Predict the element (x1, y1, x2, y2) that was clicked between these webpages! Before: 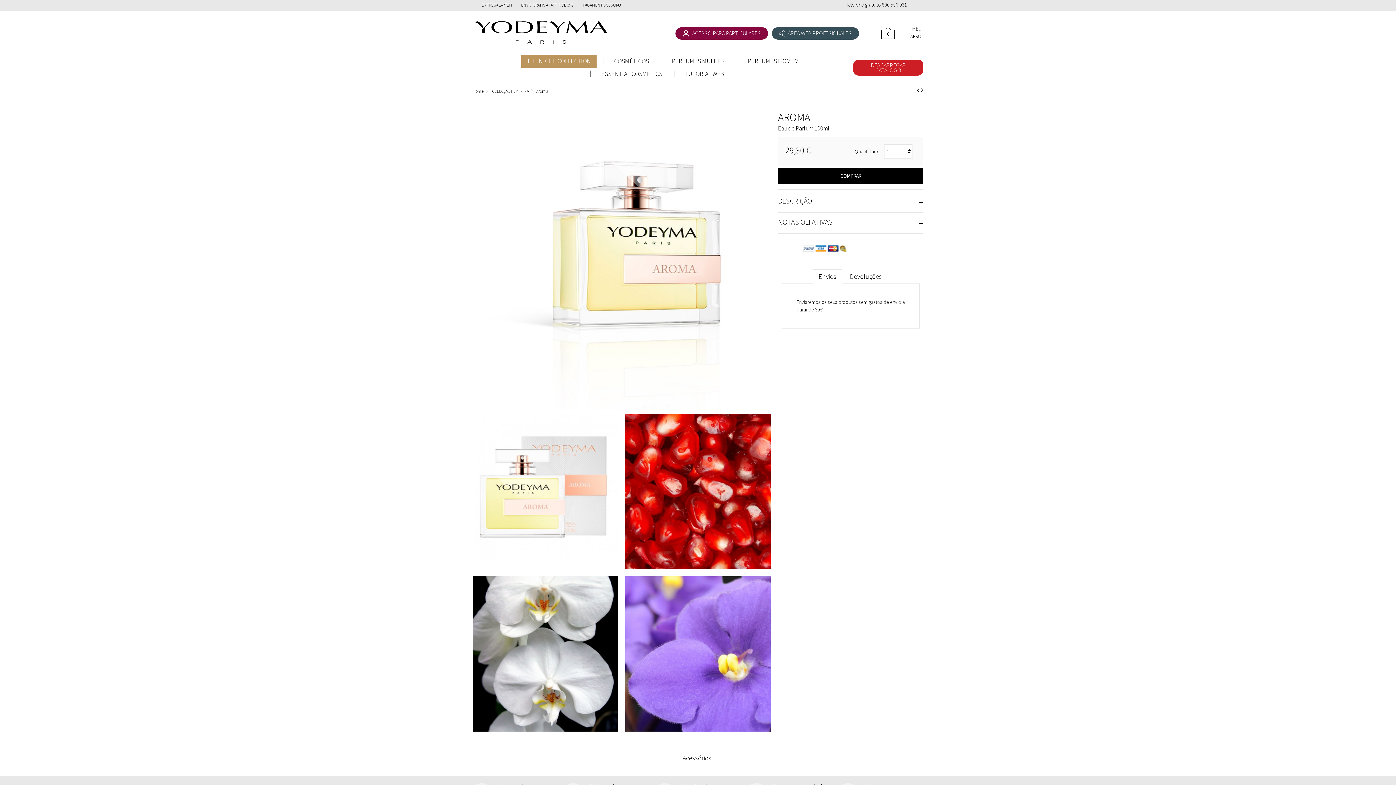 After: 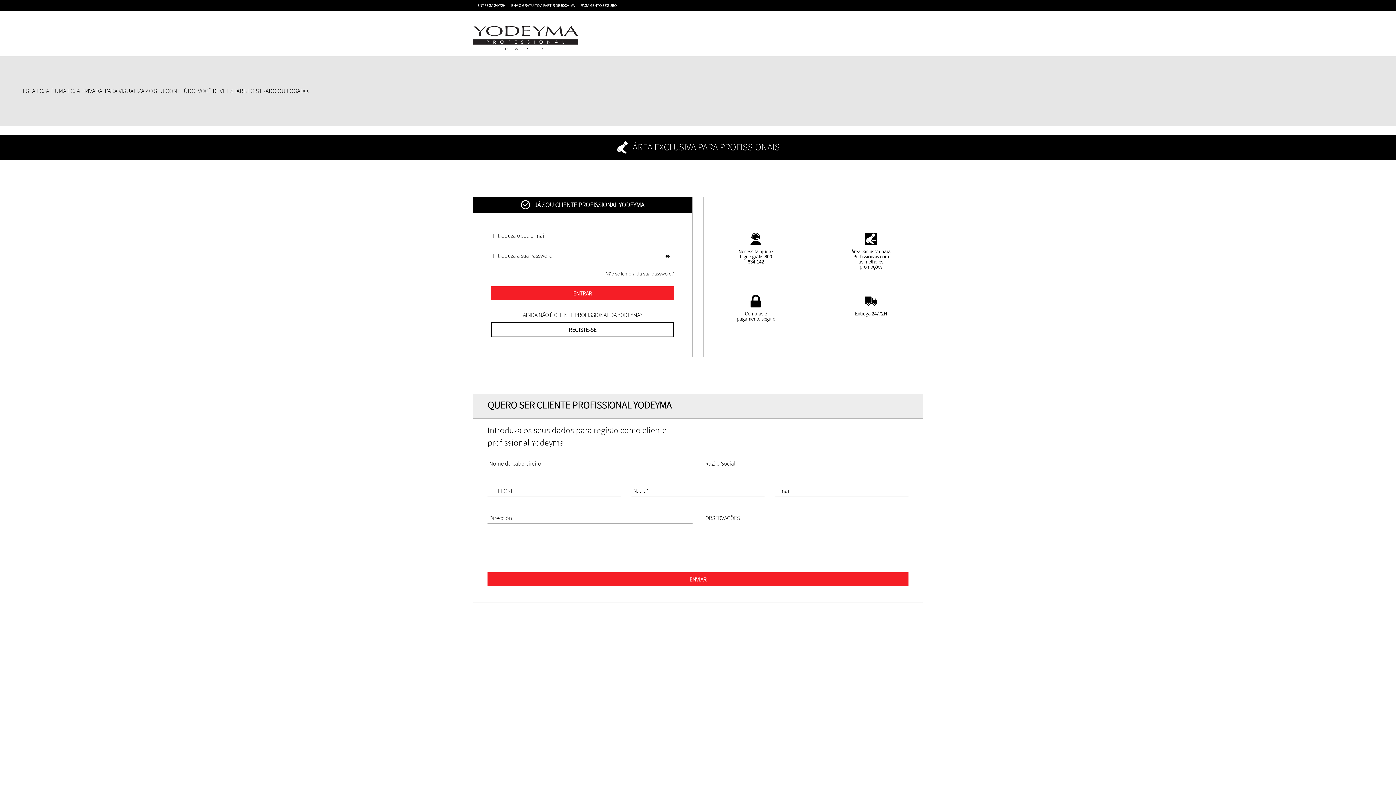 Action: label:  ÁREA WEB PROFESIONALES bbox: (771, 27, 859, 39)